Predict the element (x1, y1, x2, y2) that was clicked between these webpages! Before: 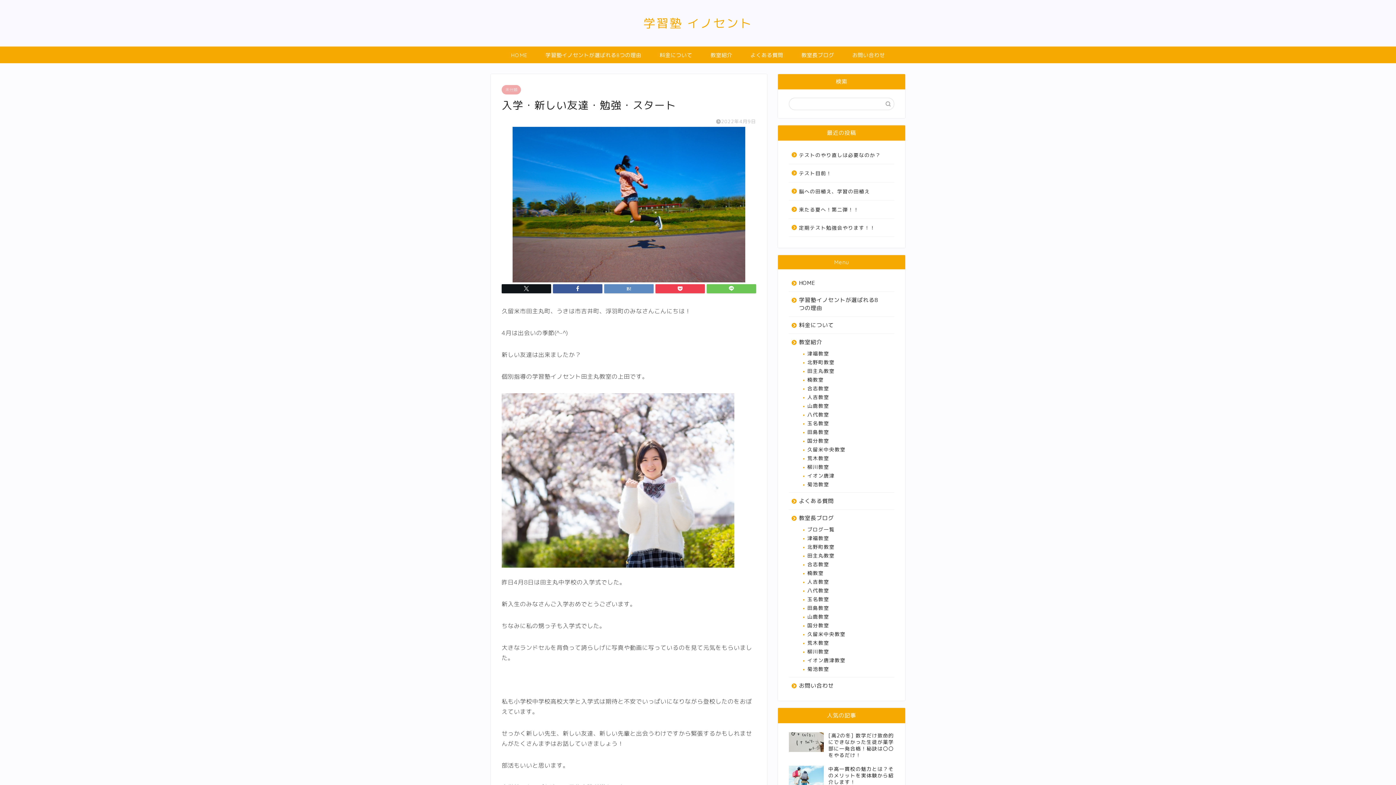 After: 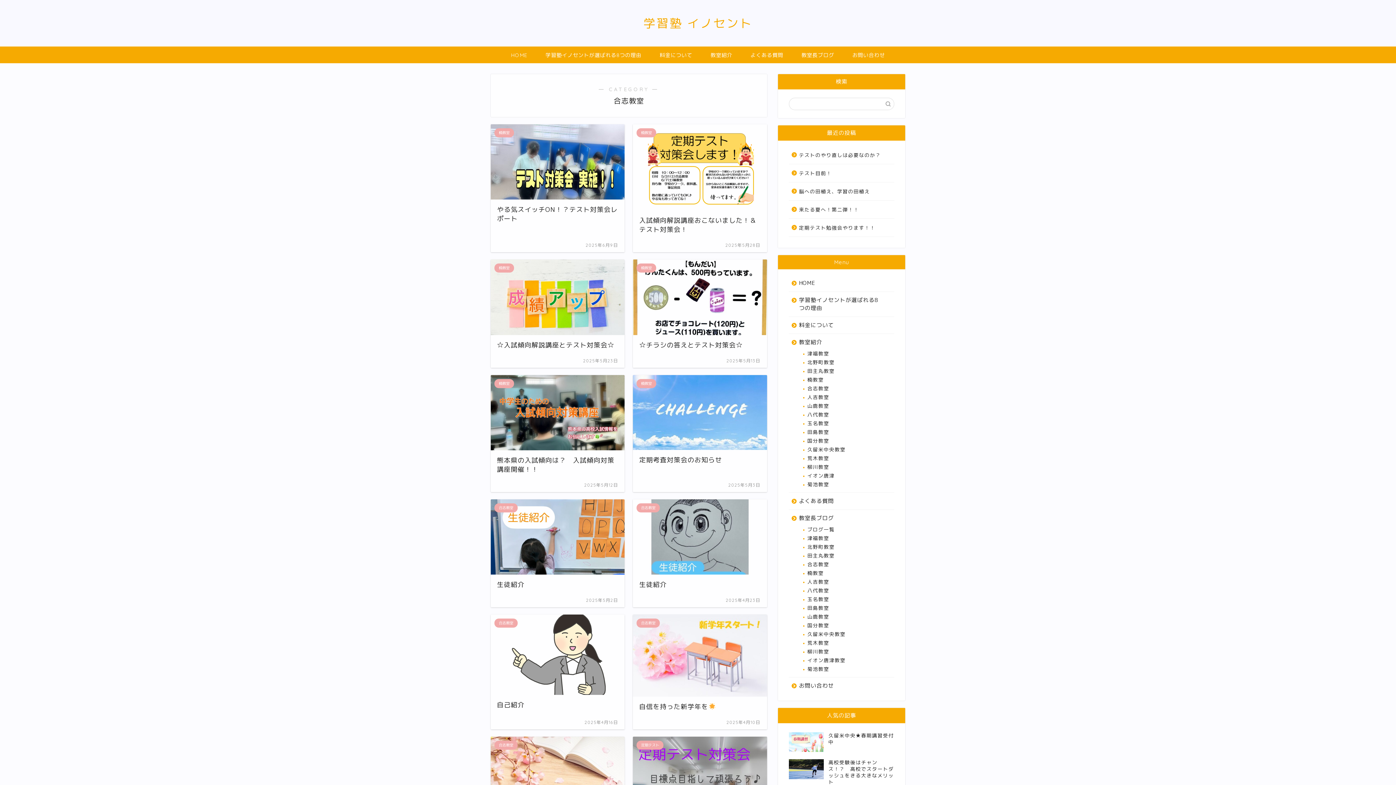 Action: label: 合志教室 bbox: (798, 560, 893, 569)